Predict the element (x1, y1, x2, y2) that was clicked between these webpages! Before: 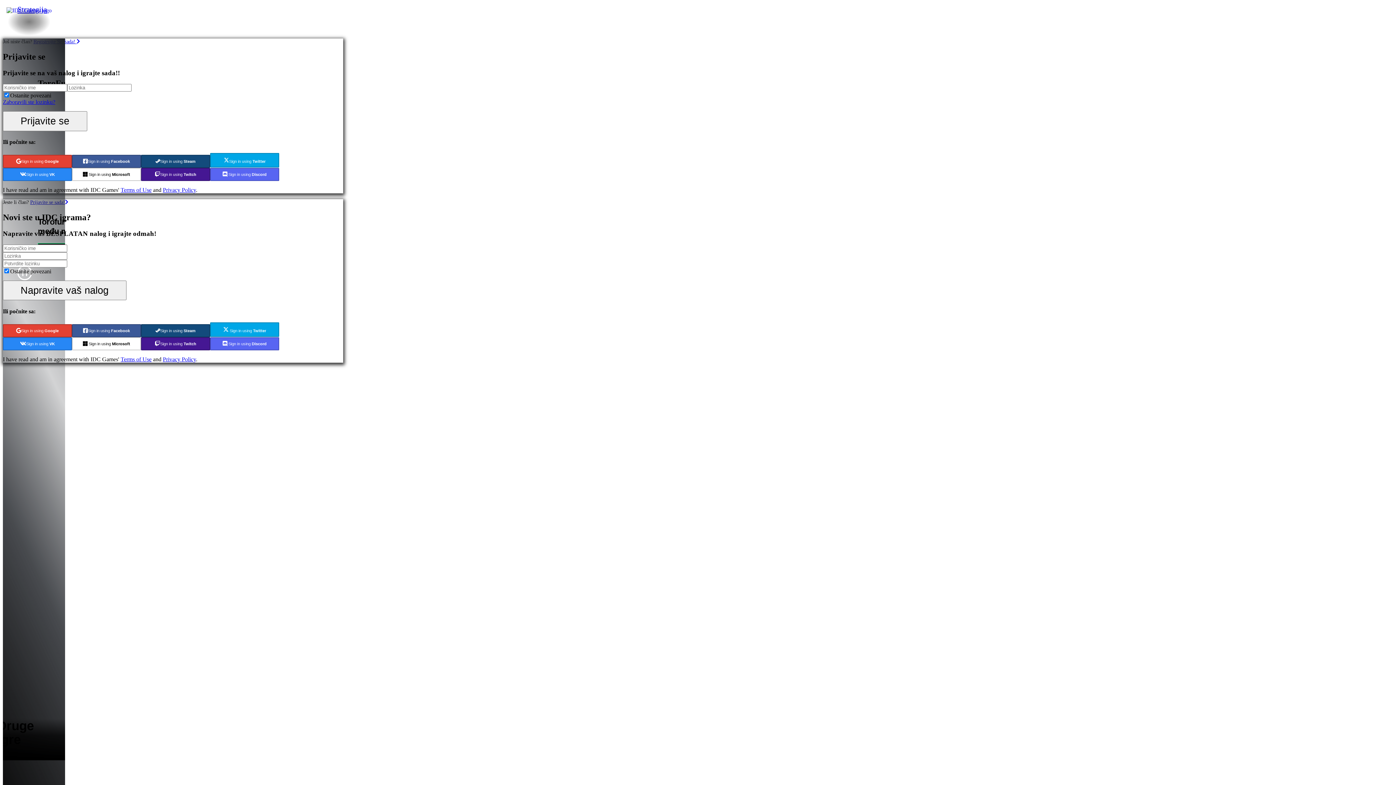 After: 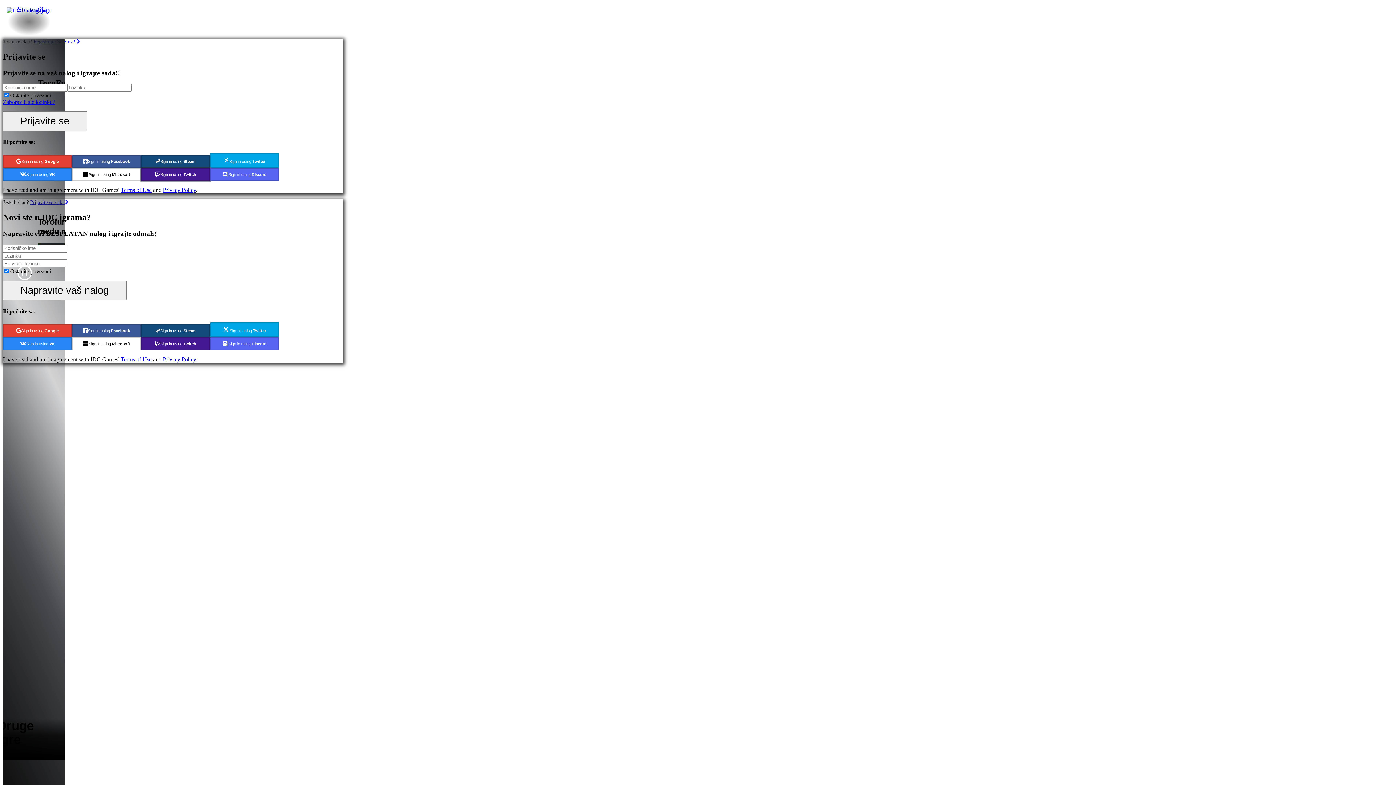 Action: label: Sign in using Twitch bbox: (141, 168, 210, 181)